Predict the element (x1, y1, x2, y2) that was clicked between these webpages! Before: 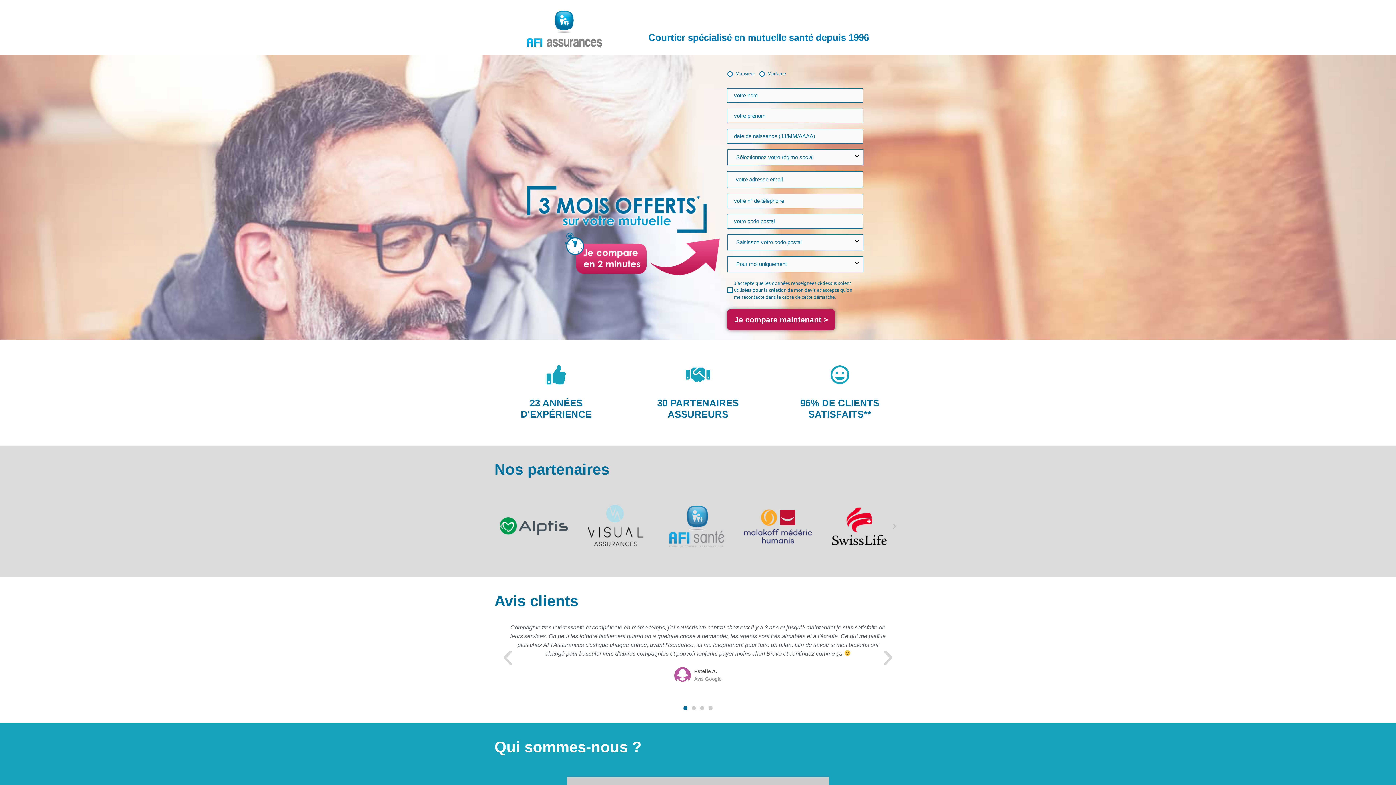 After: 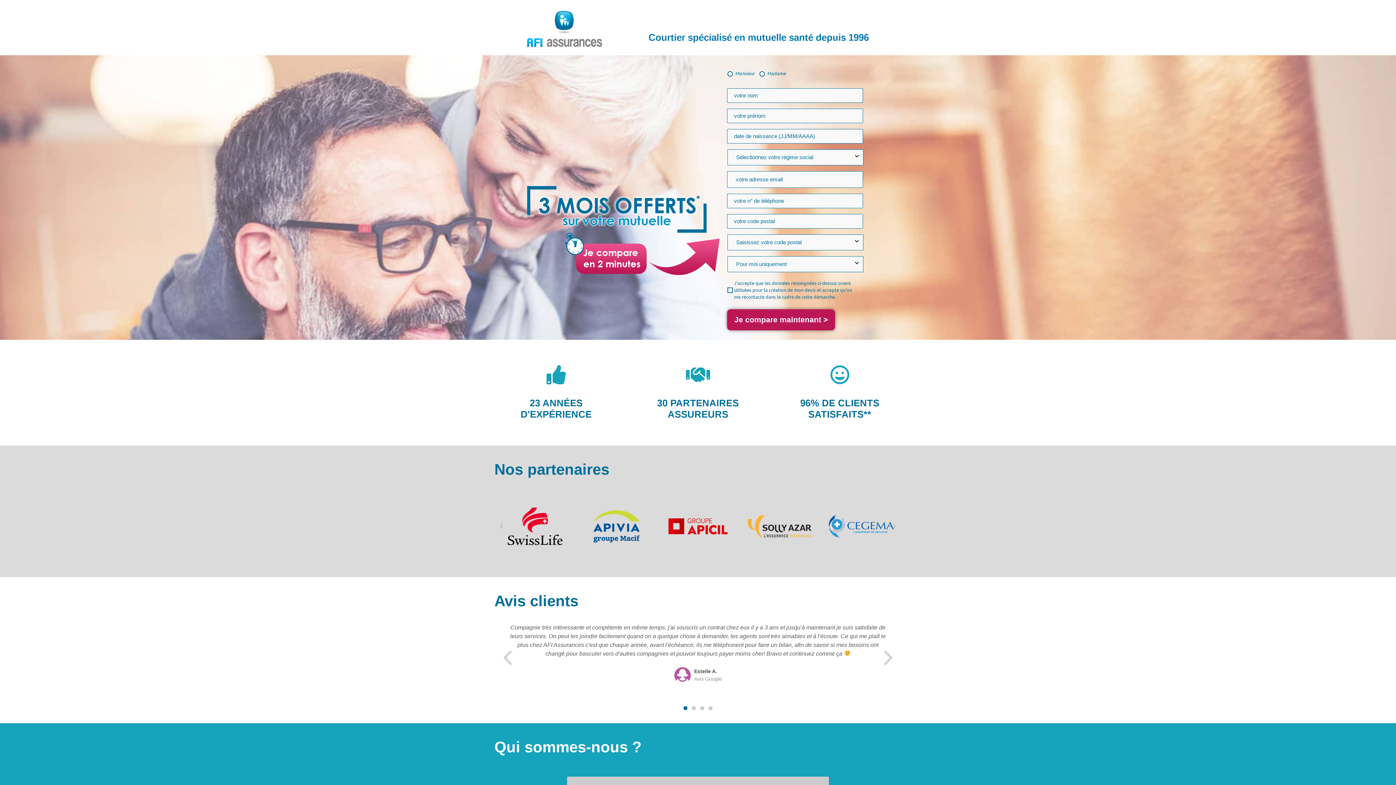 Action: bbox: (498, 522, 505, 529) label: Previous slide